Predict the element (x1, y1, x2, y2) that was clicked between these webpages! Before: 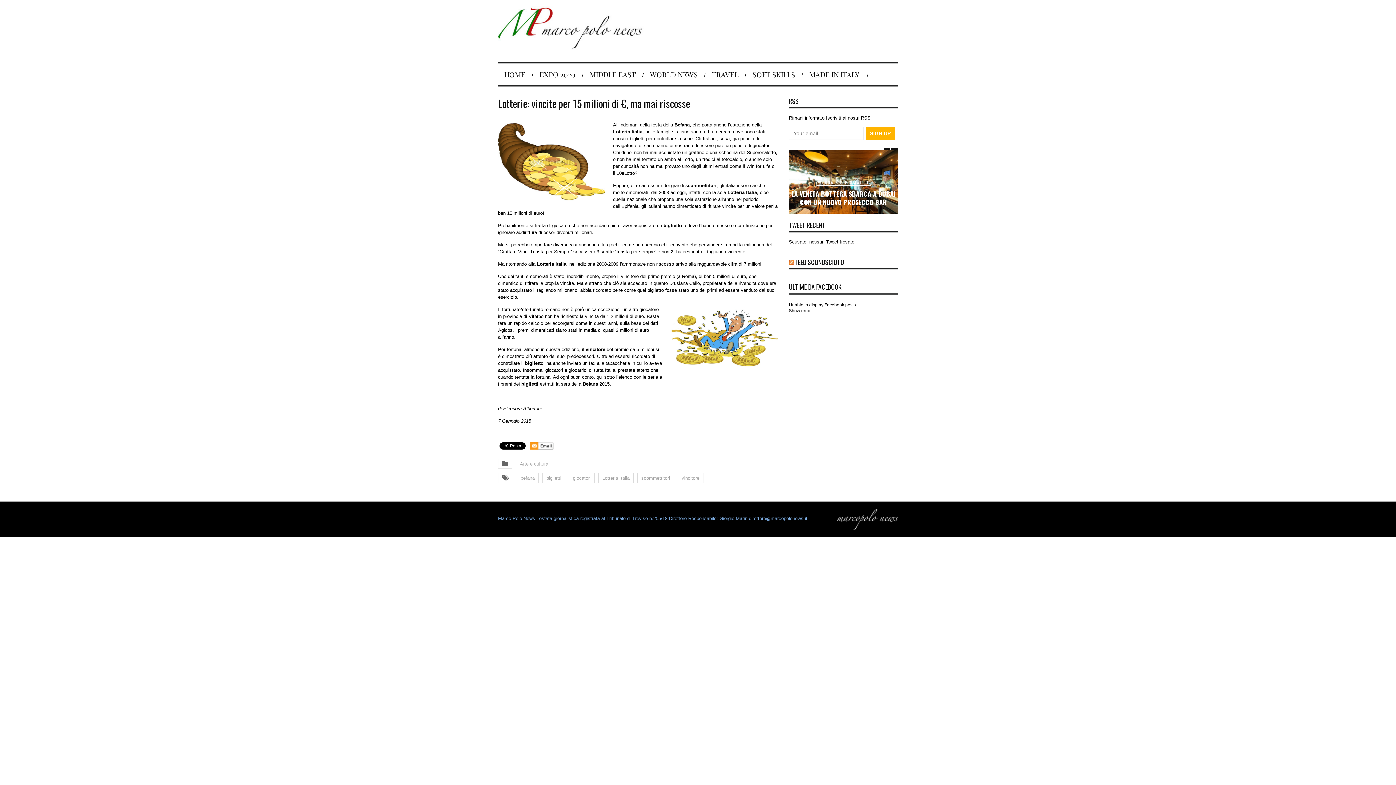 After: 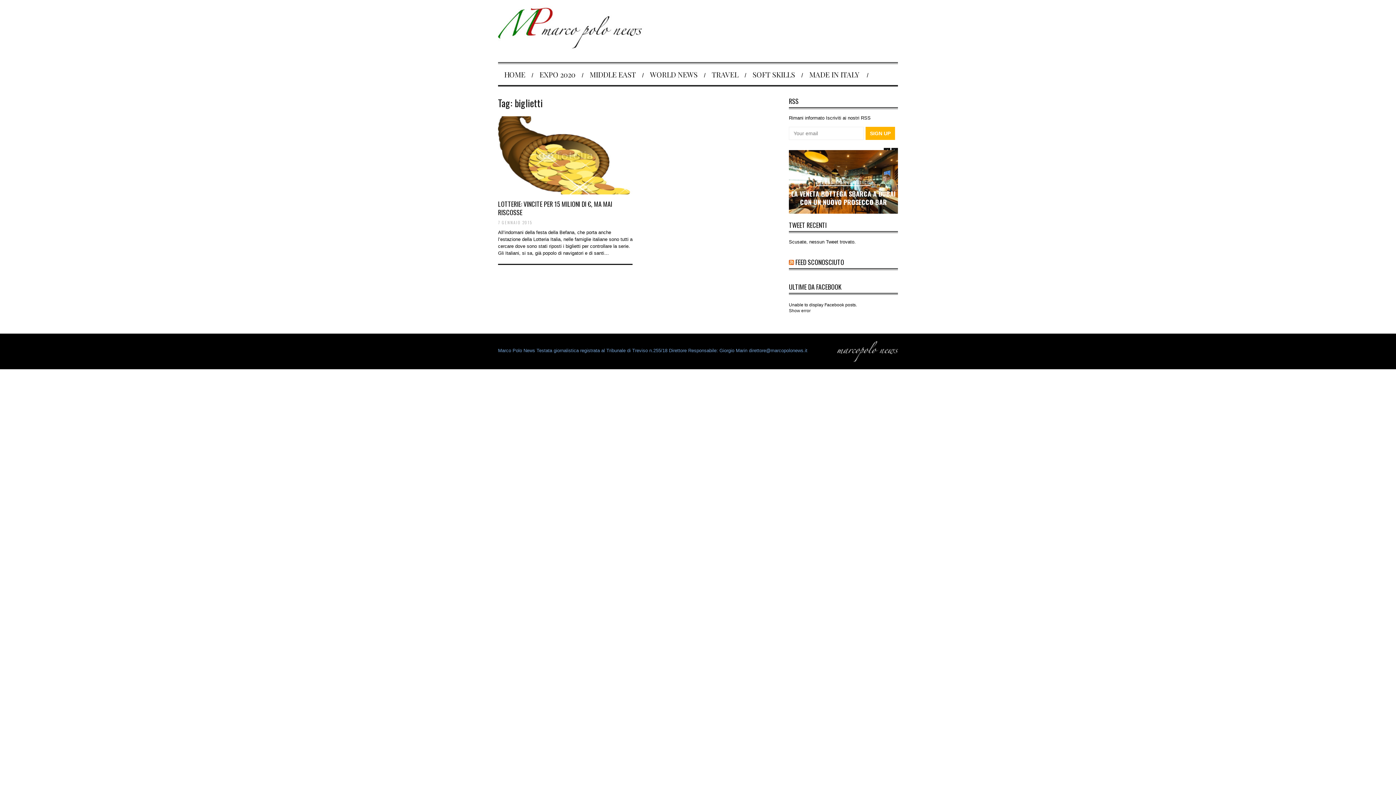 Action: label: biglietti bbox: (542, 473, 565, 483)